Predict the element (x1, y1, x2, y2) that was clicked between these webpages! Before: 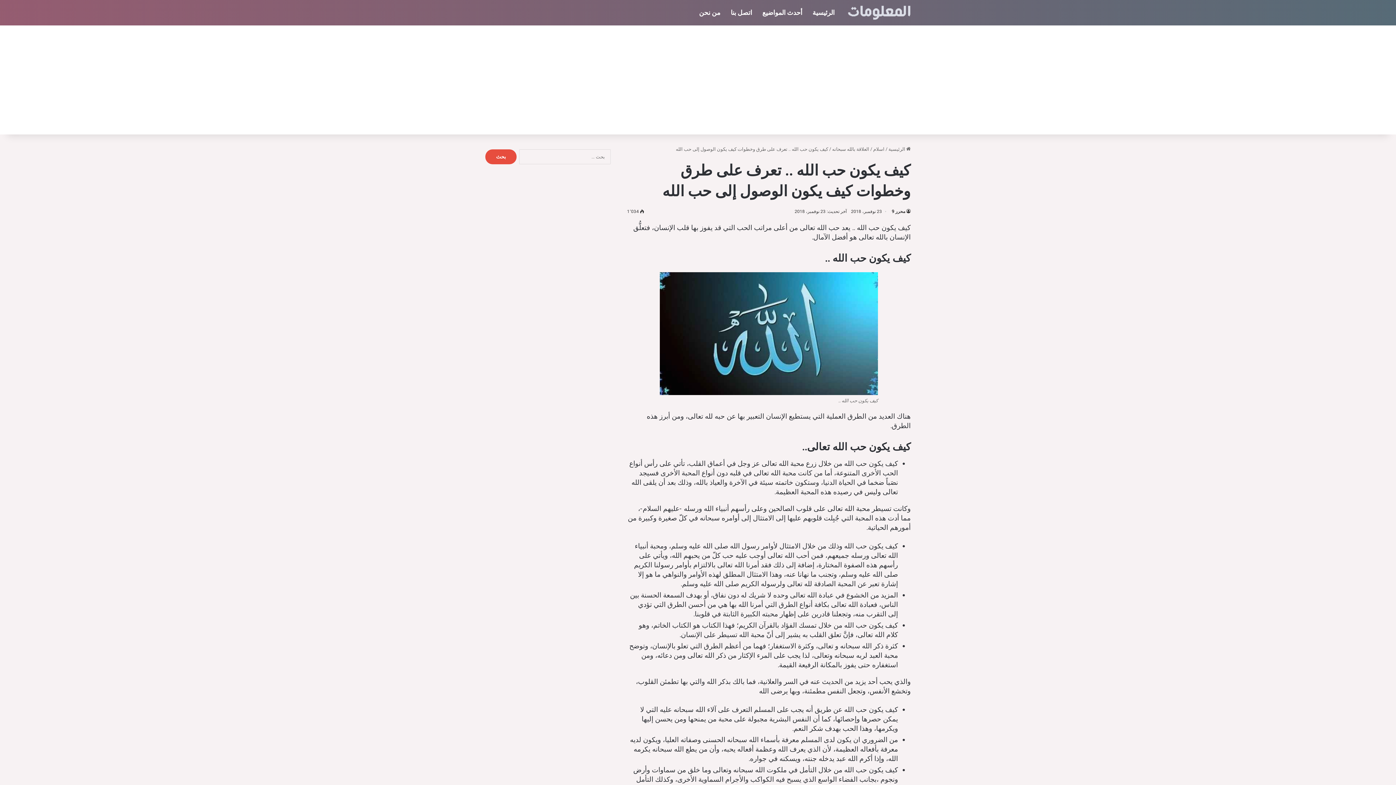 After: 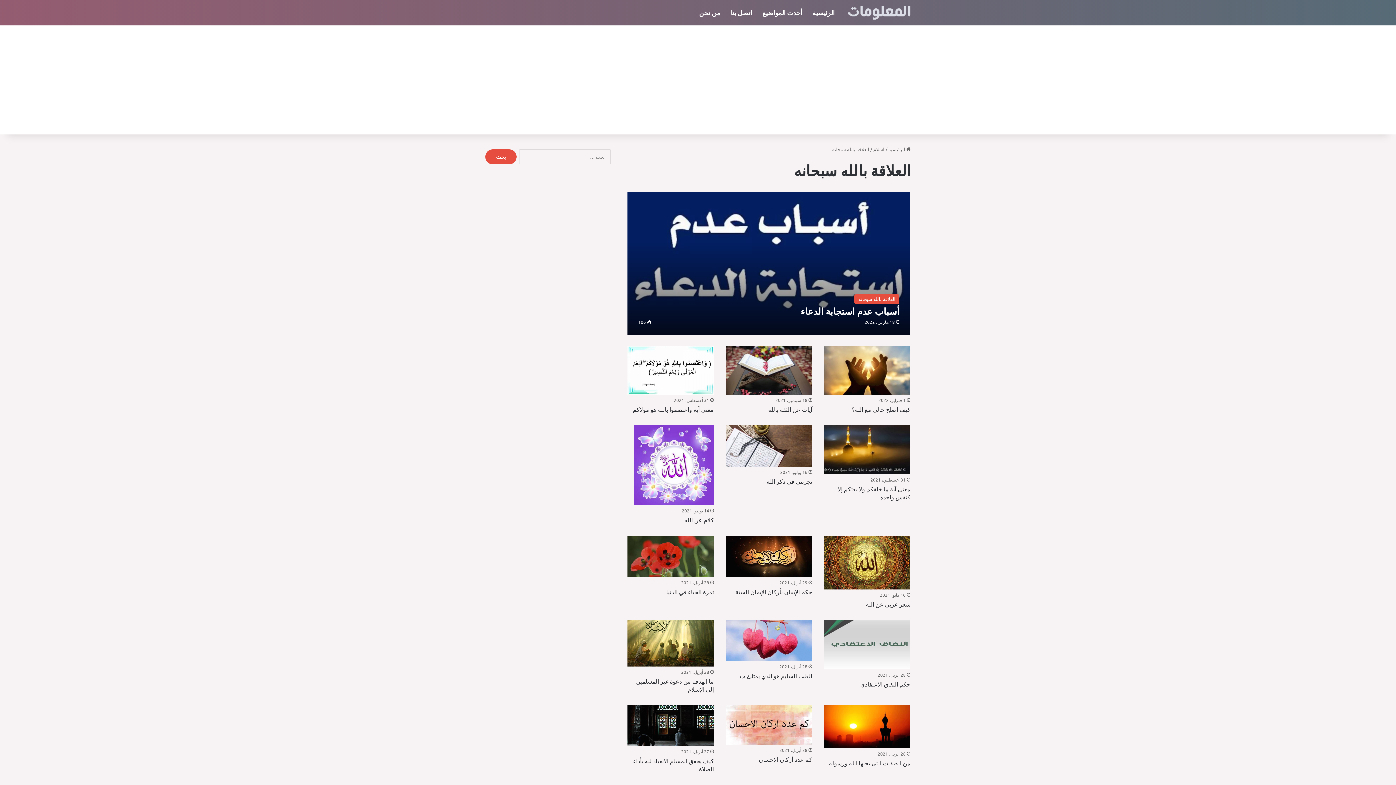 Action: bbox: (832, 146, 869, 152) label: العلاقة بالله سبحانه